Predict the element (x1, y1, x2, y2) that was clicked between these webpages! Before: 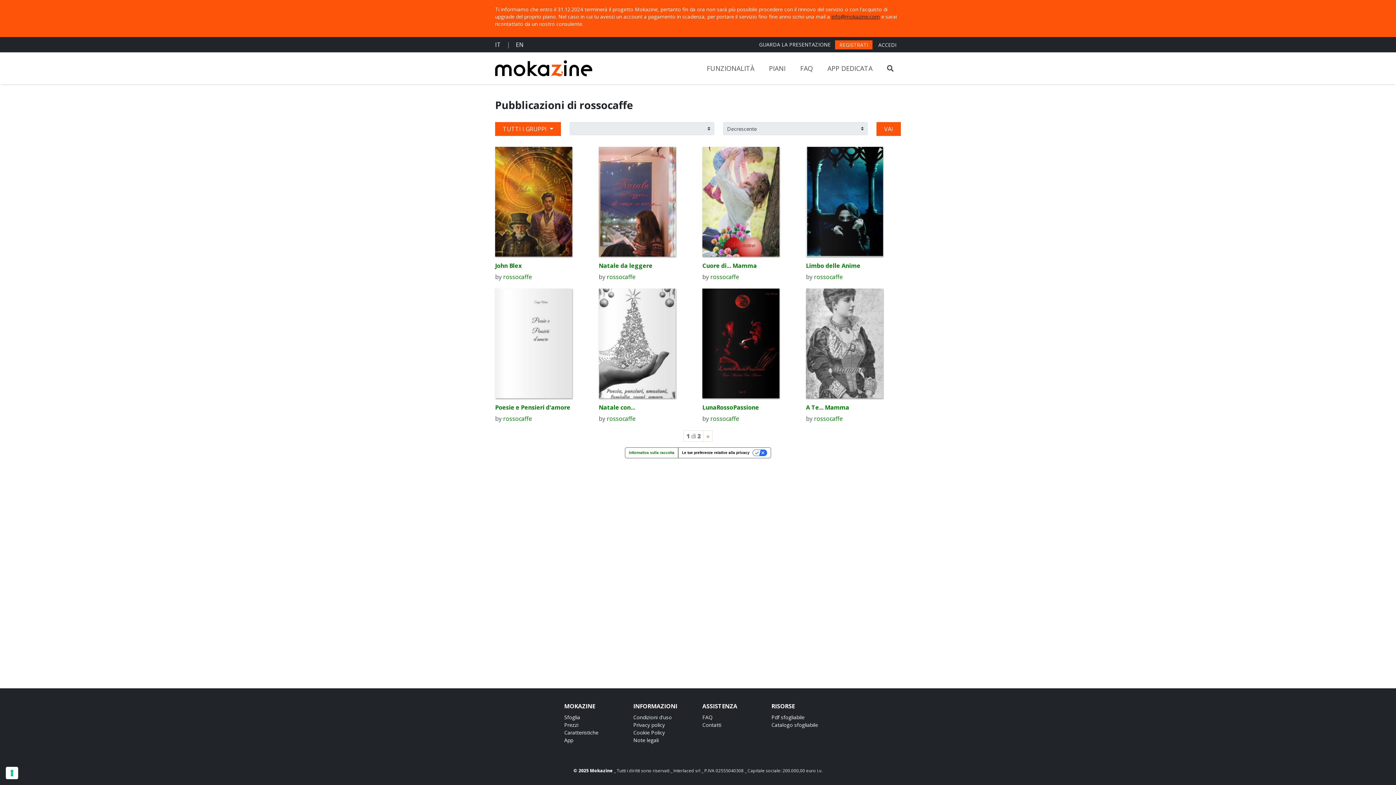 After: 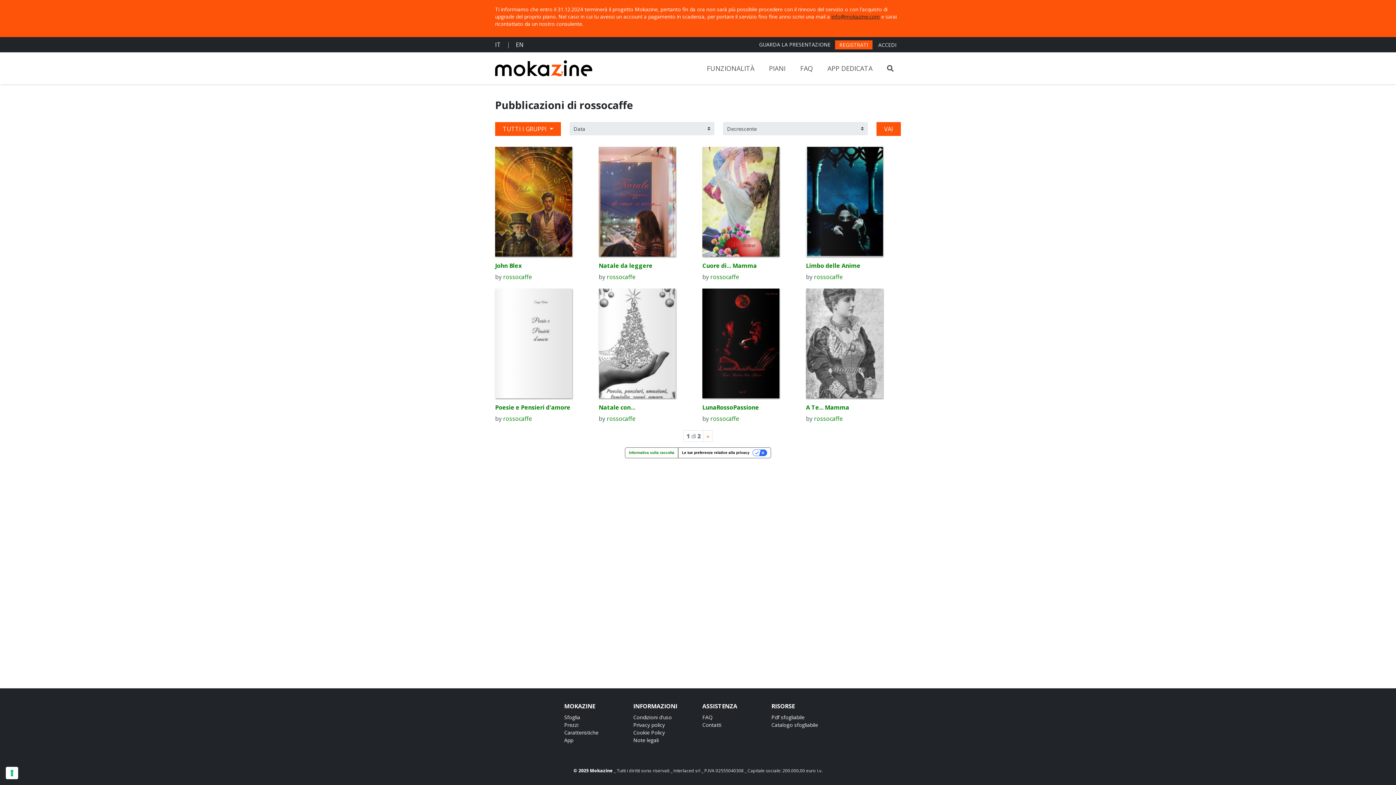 Action: bbox: (606, 273, 635, 281) label: rossocaffe